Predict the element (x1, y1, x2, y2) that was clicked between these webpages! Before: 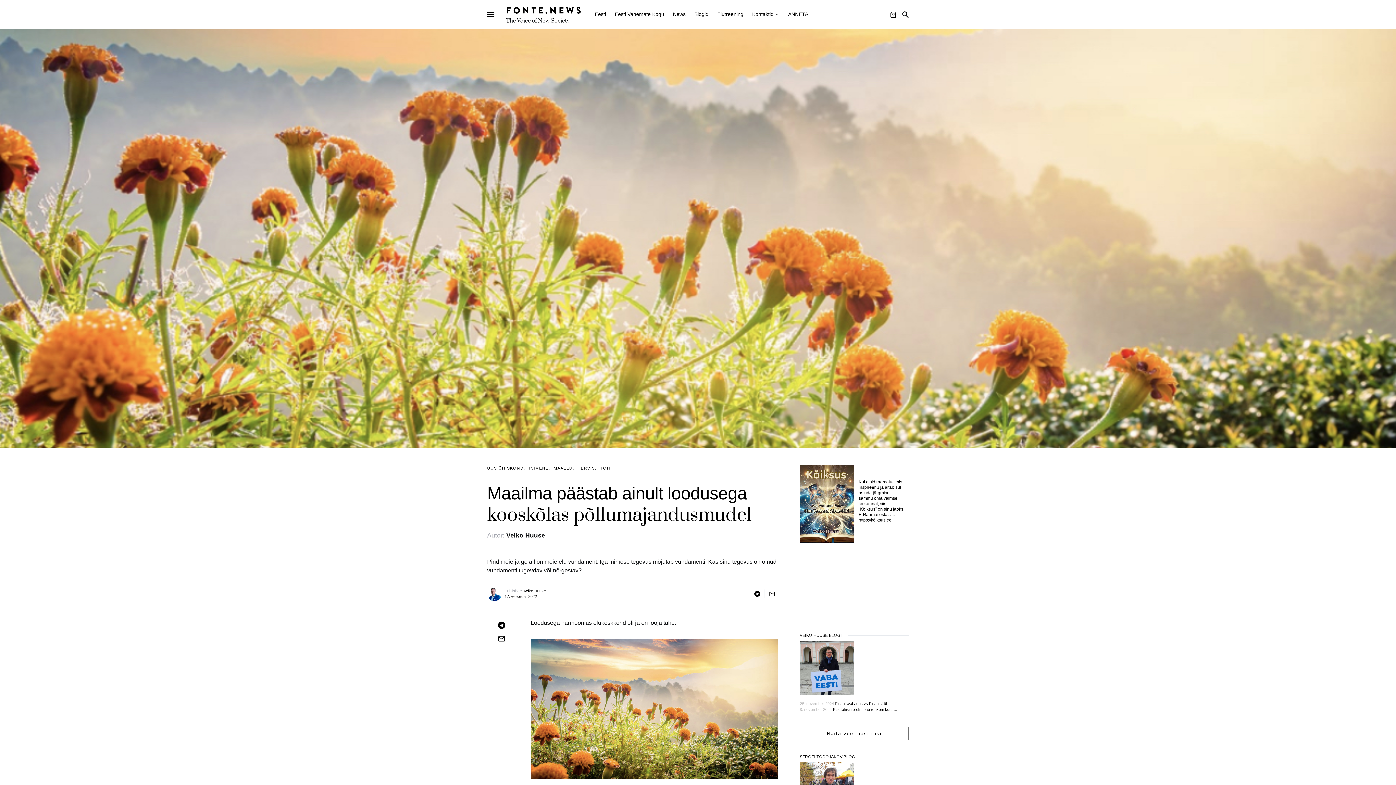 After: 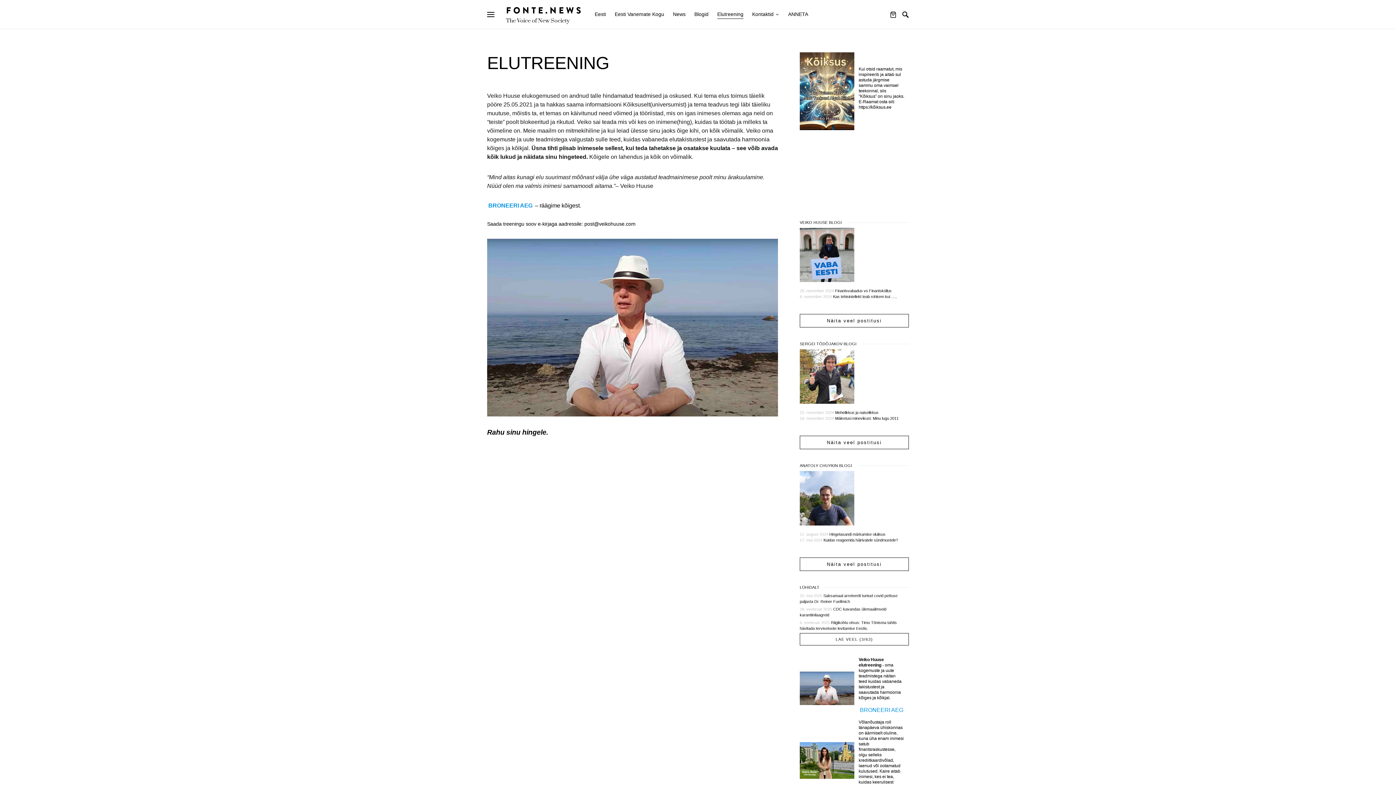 Action: label: Elutreening bbox: (713, 0, 748, 28)